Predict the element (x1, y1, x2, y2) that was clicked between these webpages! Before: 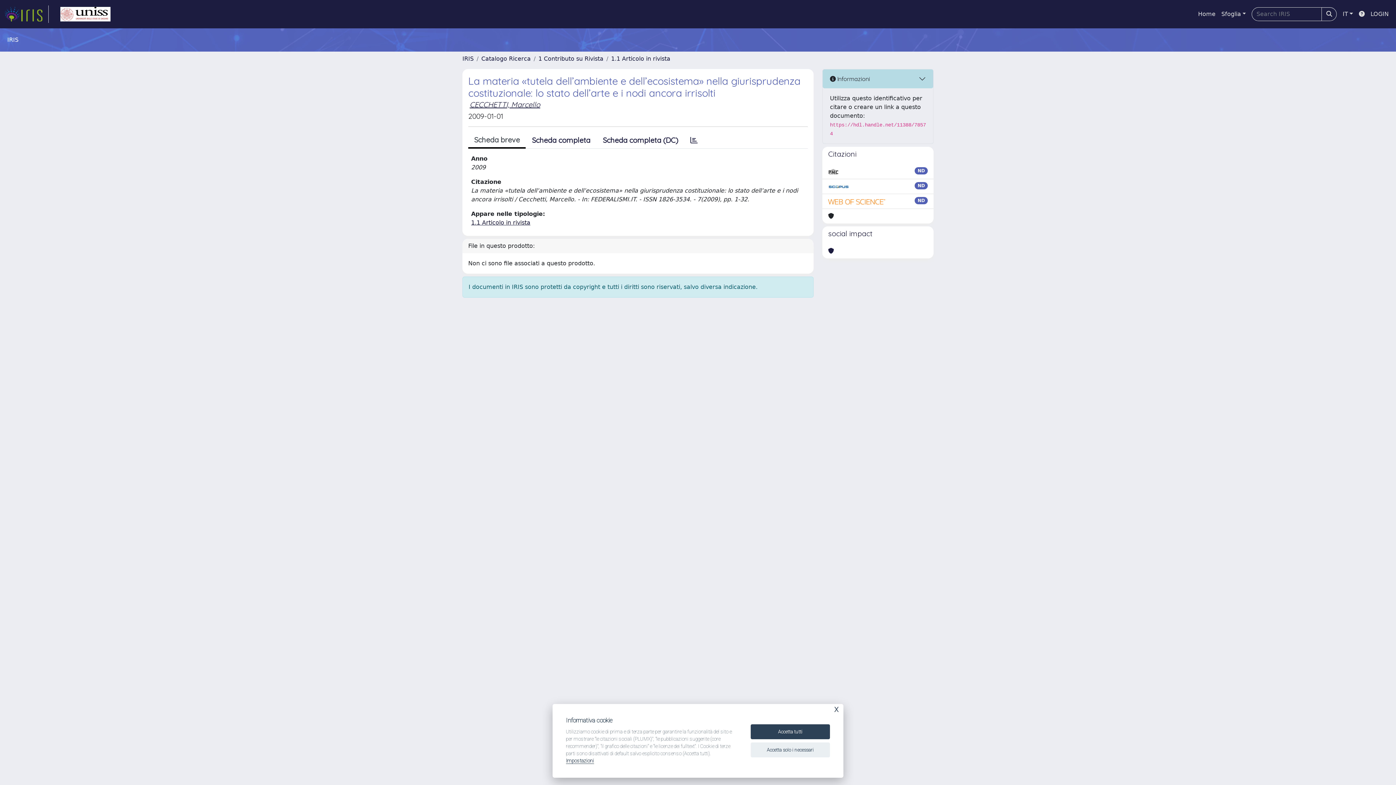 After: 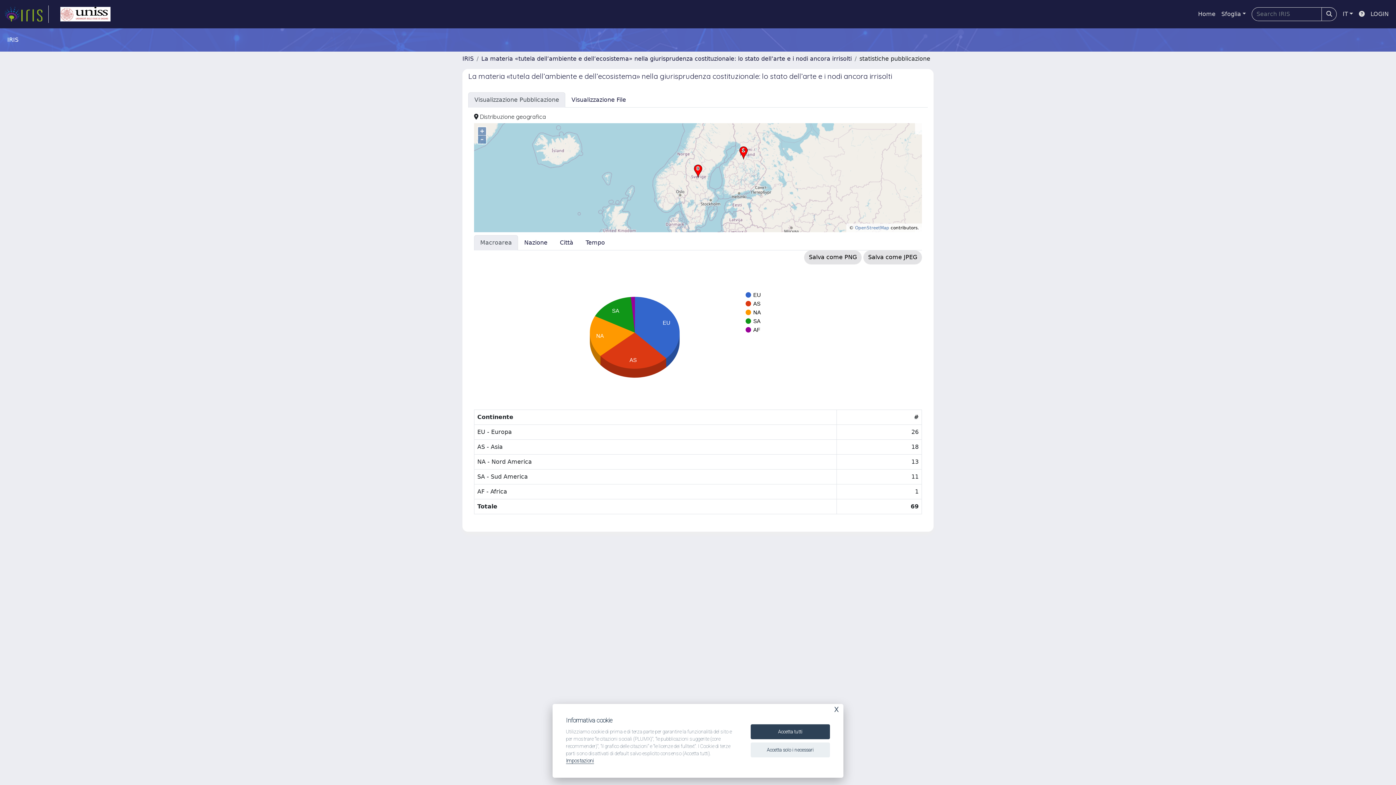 Action: bbox: (684, 132, 704, 148)